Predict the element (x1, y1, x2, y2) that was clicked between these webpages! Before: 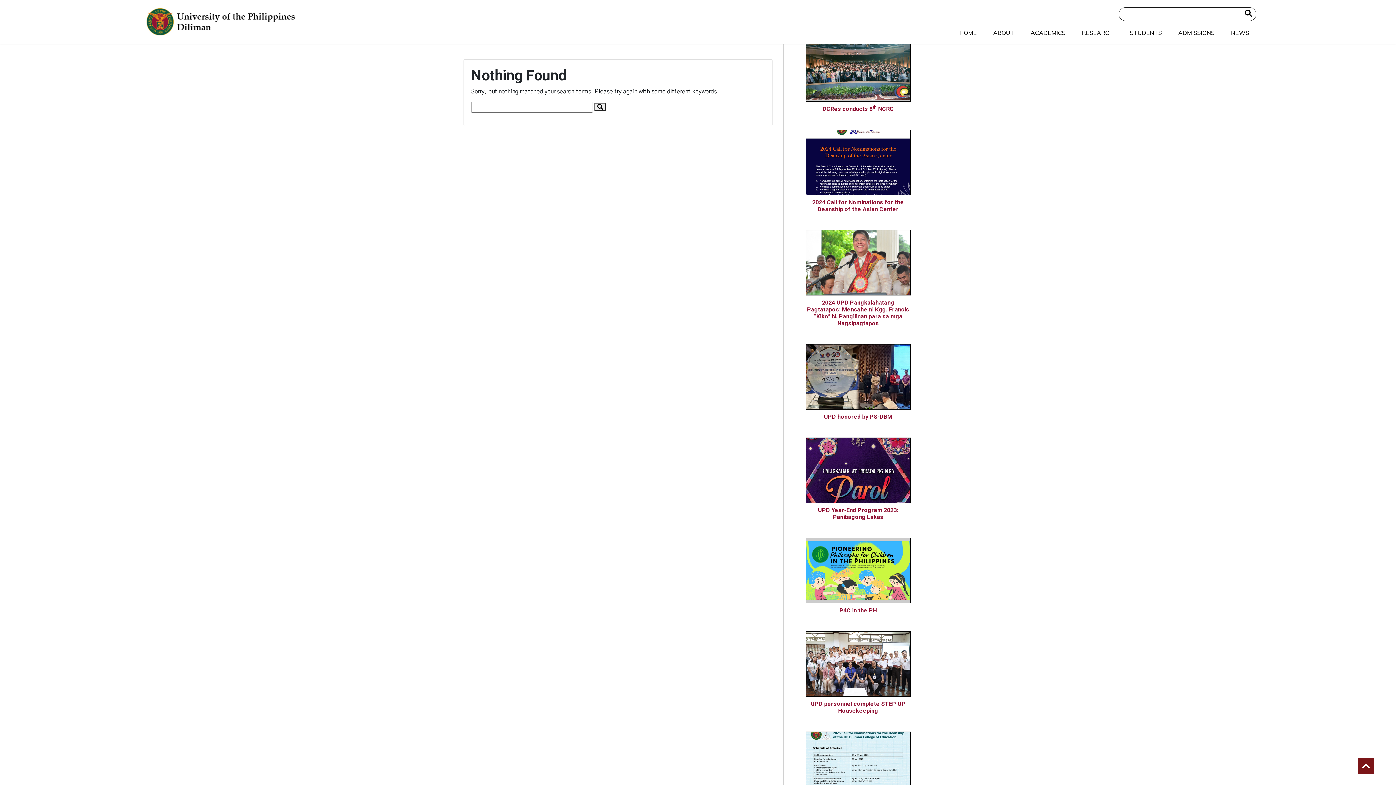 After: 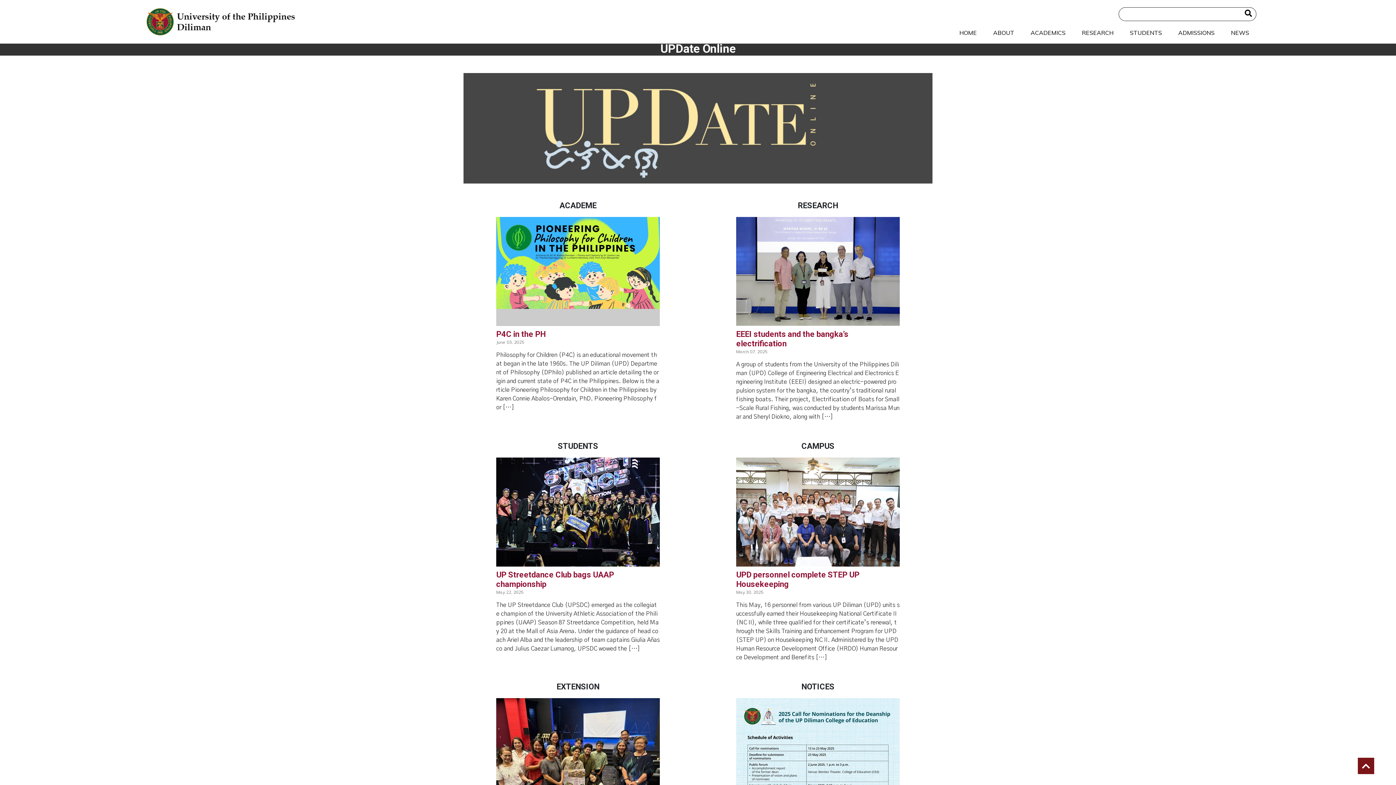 Action: bbox: (1231, 28, 1249, 37) label: NEWS